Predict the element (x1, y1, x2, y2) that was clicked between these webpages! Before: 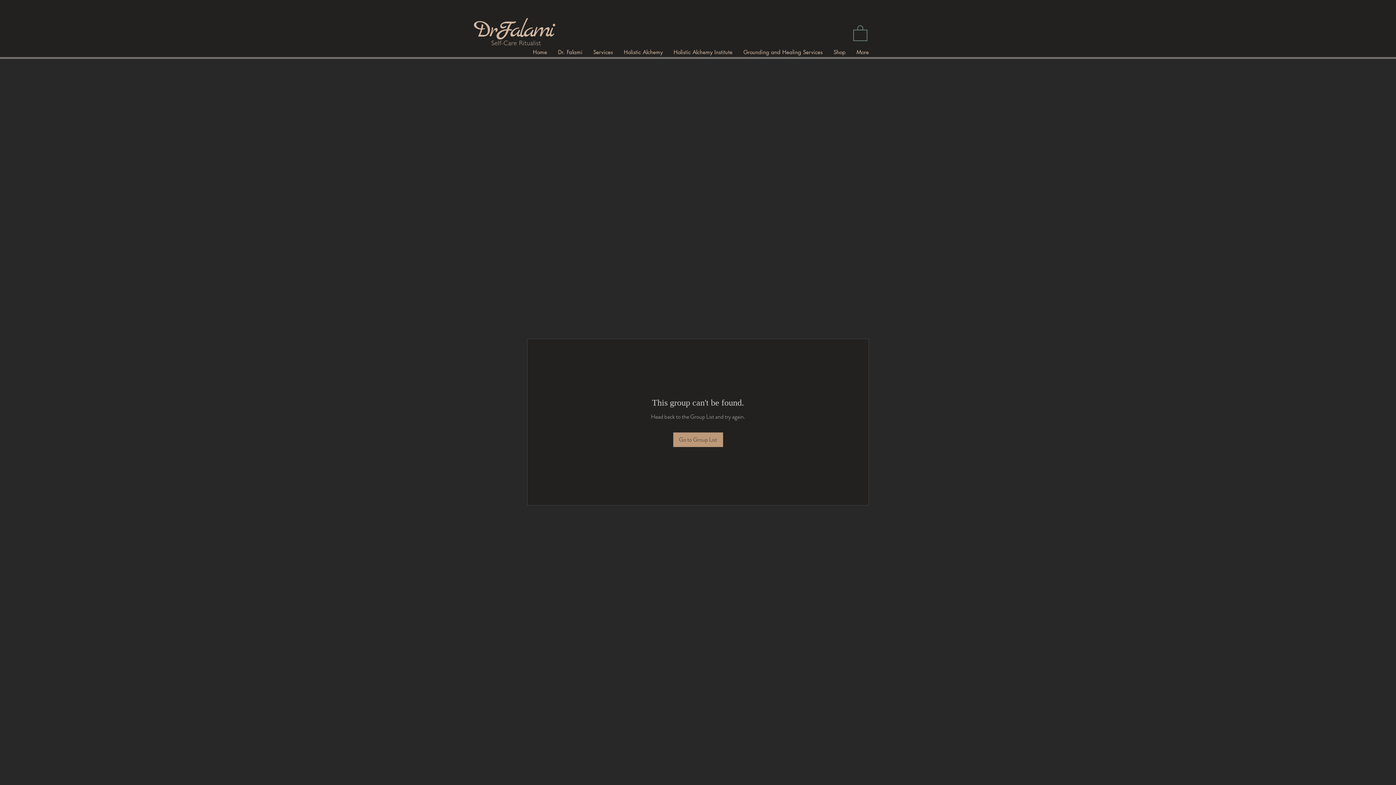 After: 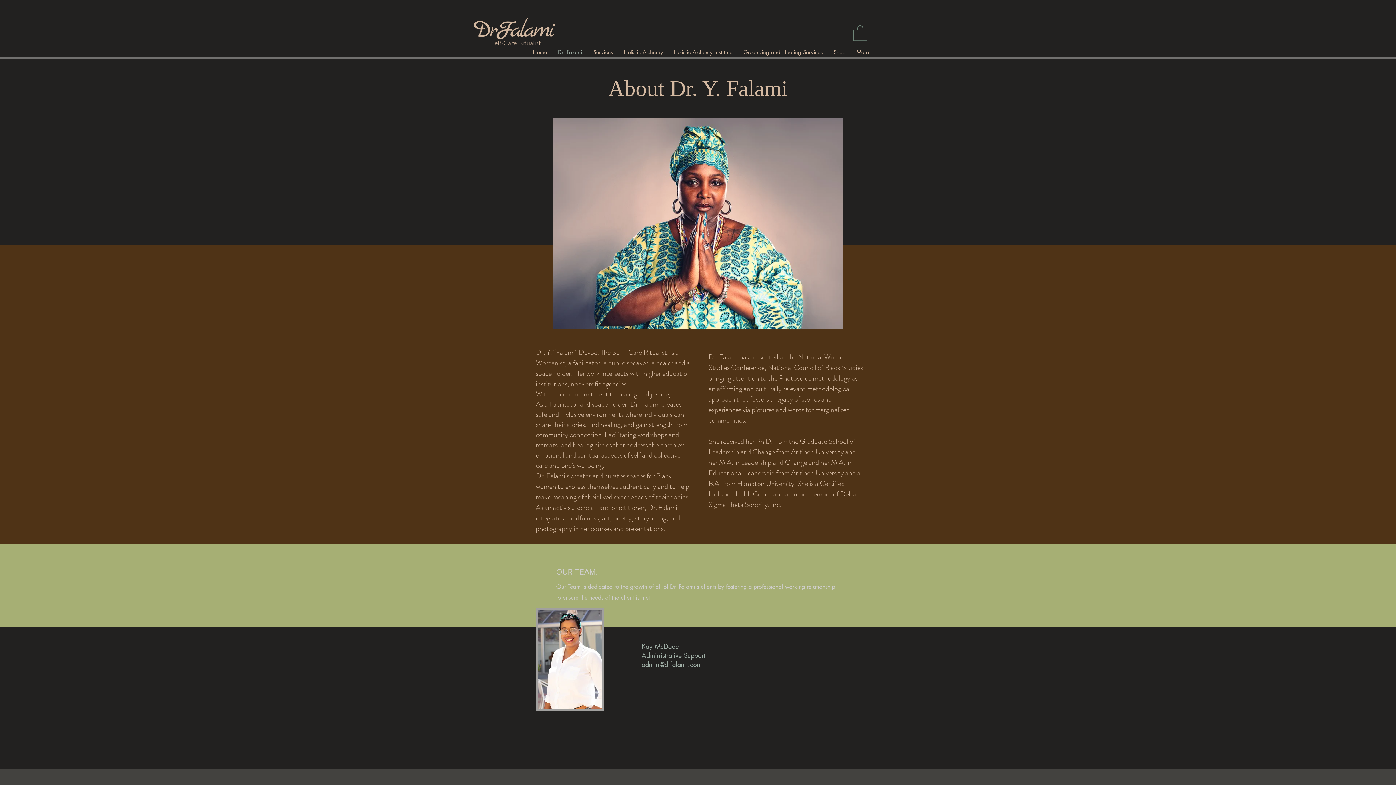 Action: label: Dr. Falami bbox: (552, 43, 588, 61)